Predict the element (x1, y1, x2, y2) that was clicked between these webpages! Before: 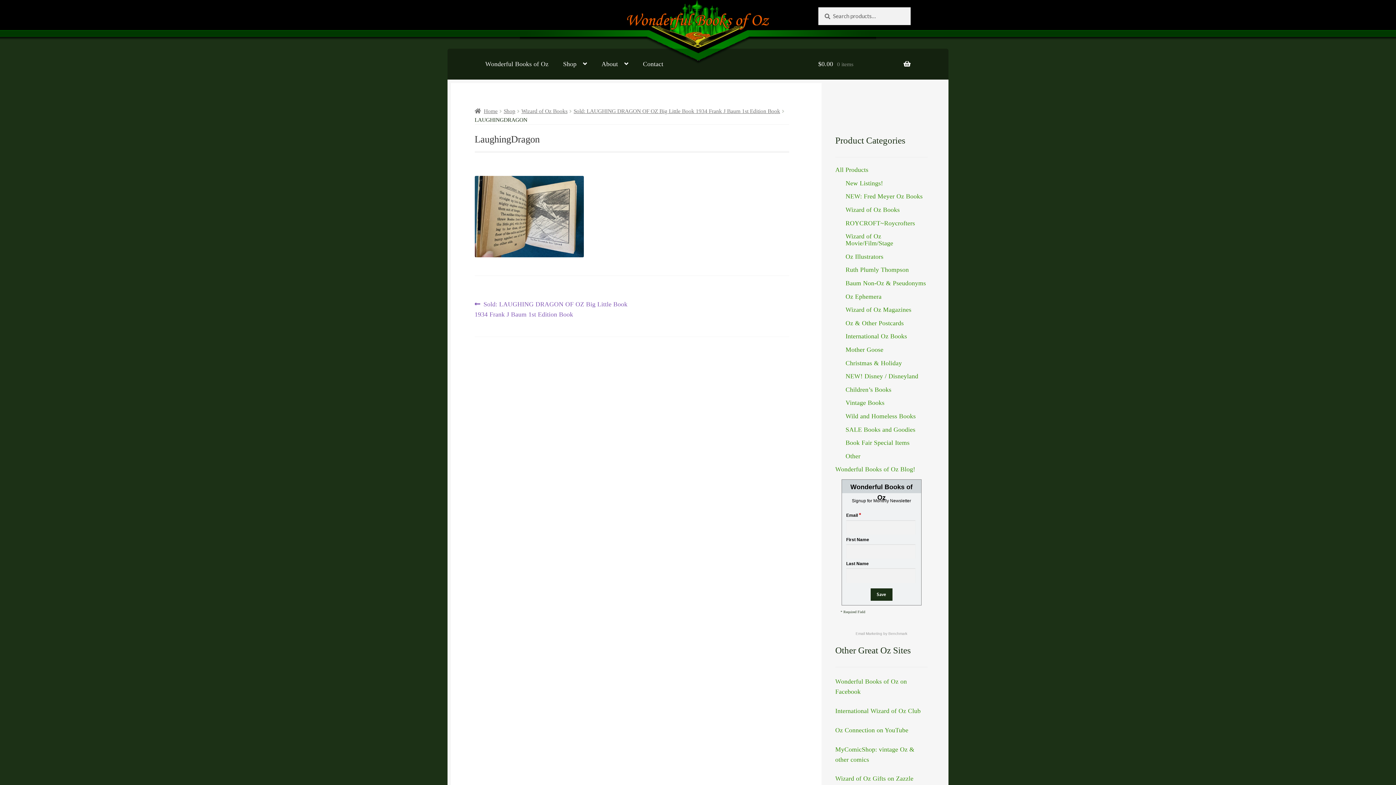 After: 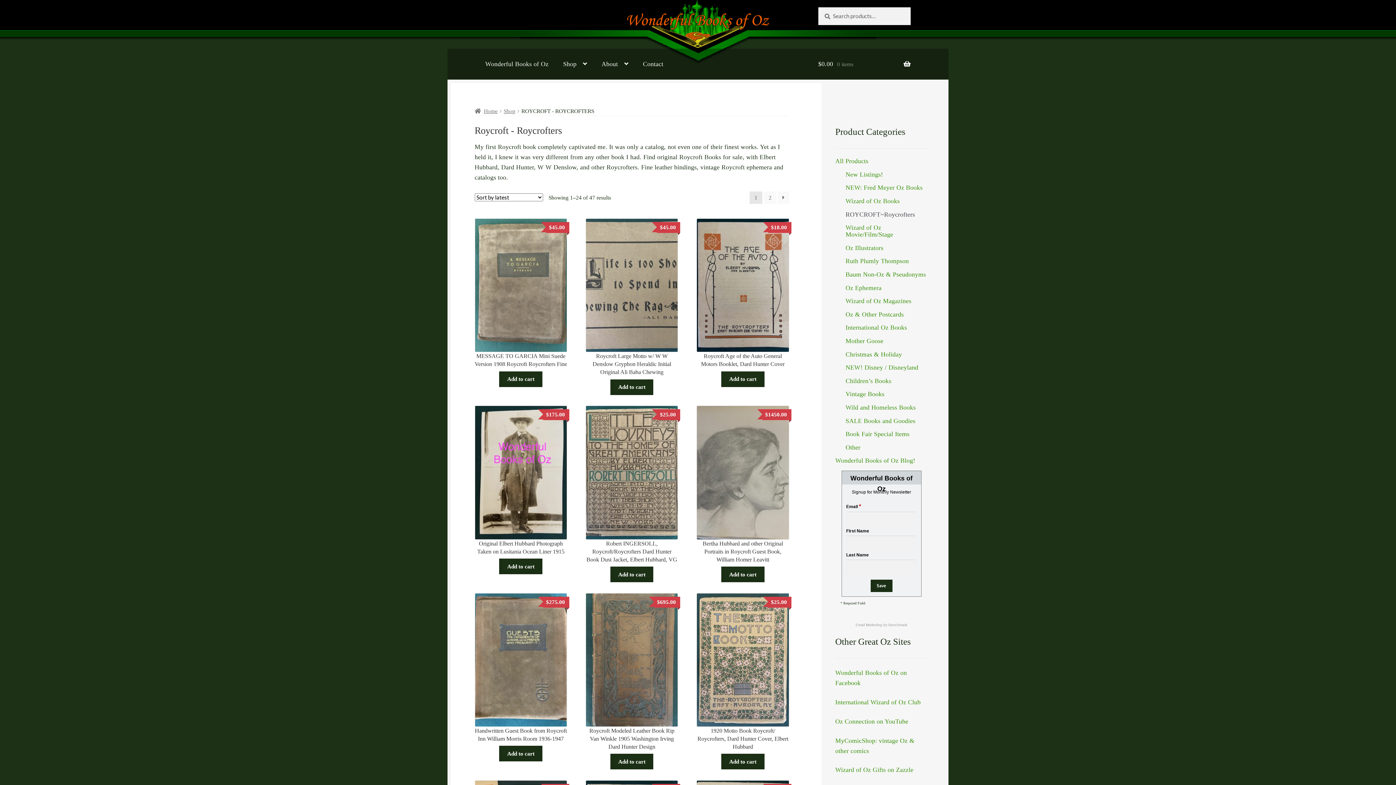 Action: bbox: (845, 219, 915, 226) label: ROYCROFT~Roycrofters